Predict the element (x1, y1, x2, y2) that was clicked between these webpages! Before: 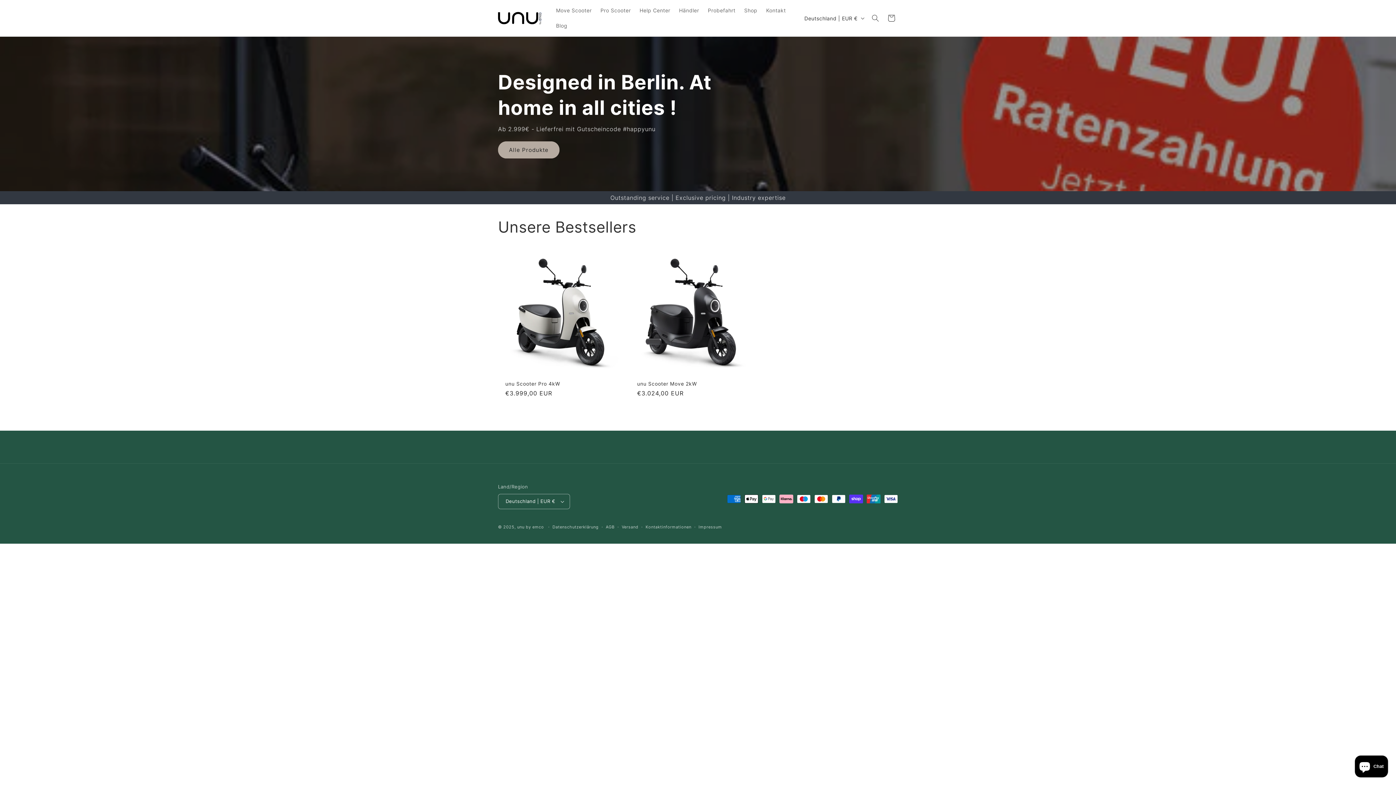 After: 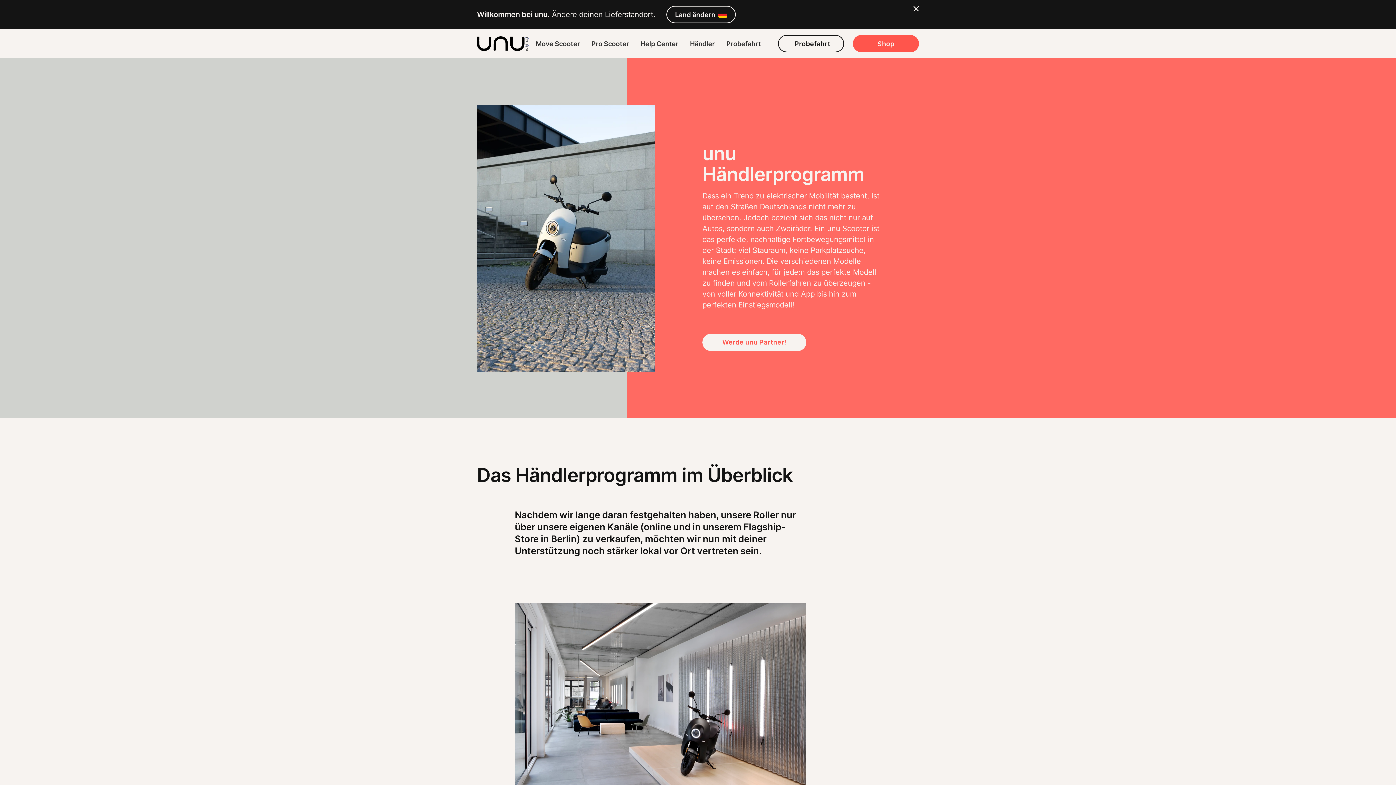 Action: label: Händler bbox: (674, 2, 703, 18)